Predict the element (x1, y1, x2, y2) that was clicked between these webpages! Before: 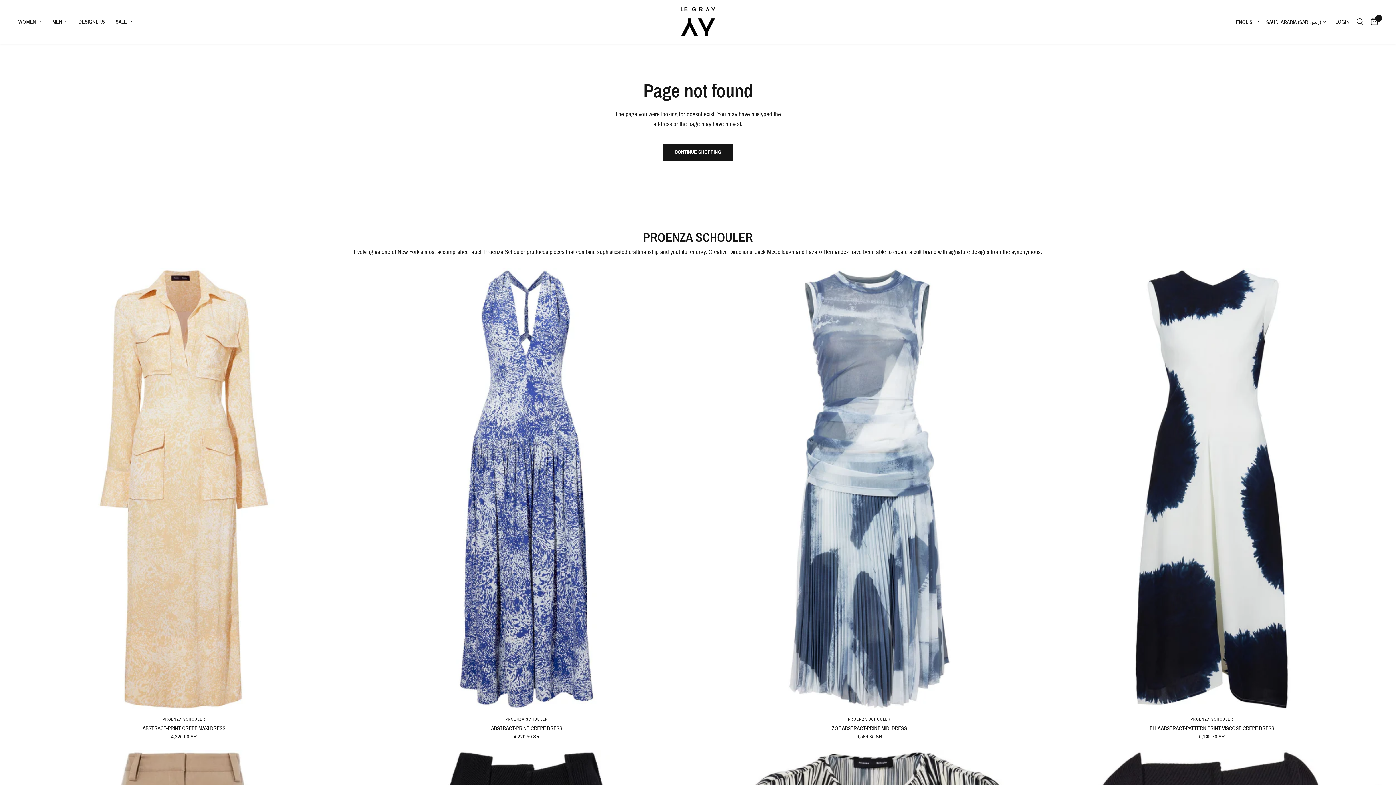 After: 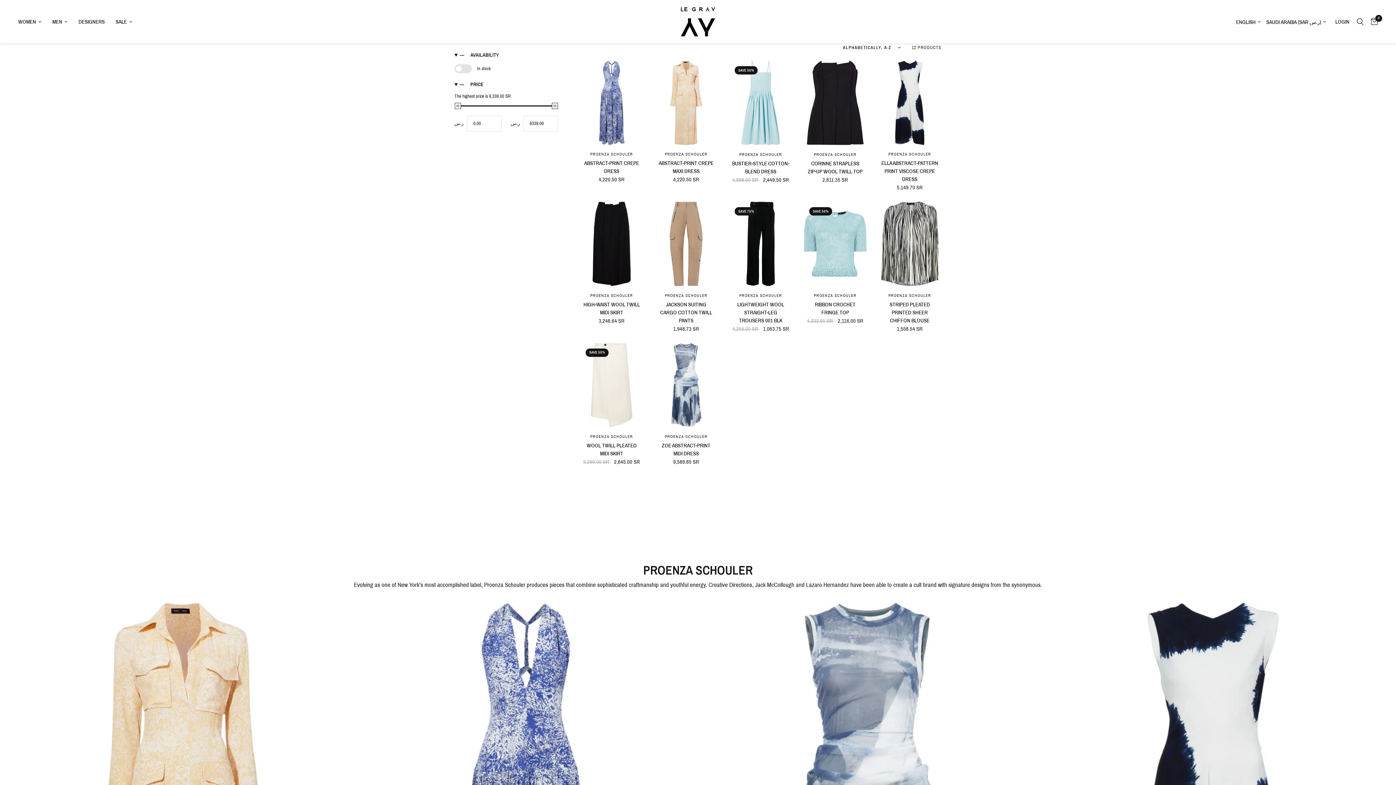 Action: bbox: (162, 717, 205, 721) label: PROENZA SCHOULER